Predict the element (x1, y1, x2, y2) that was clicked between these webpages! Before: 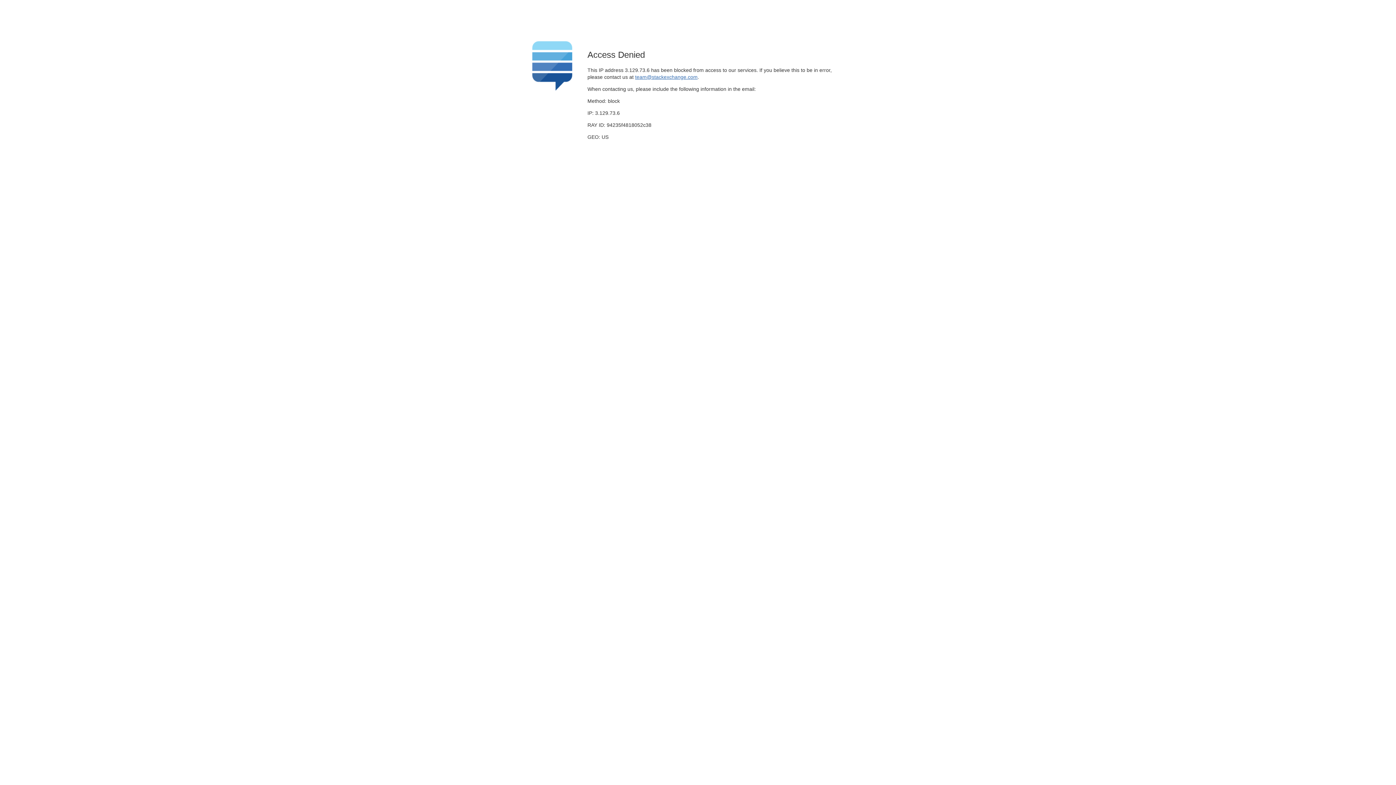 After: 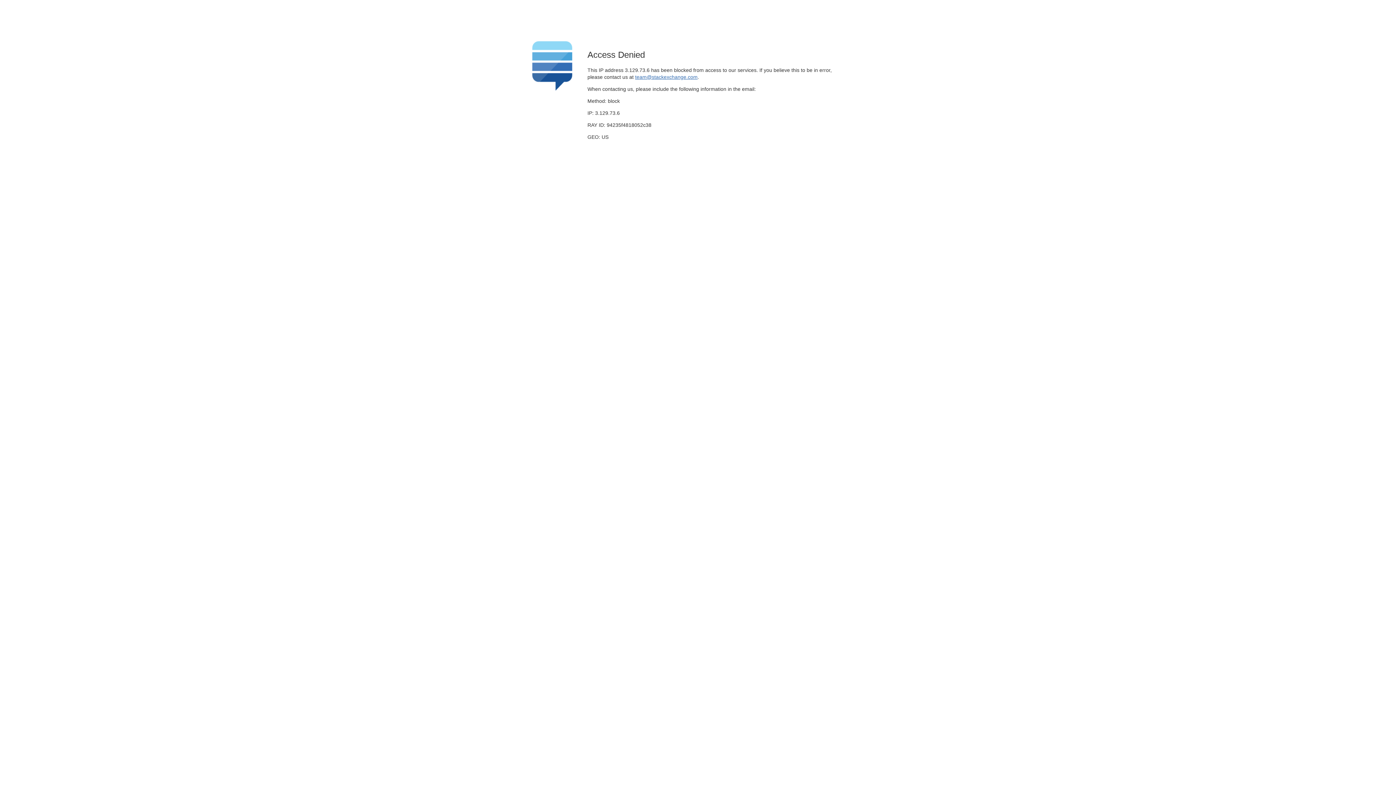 Action: label: team@stackexchange.com bbox: (635, 74, 697, 79)